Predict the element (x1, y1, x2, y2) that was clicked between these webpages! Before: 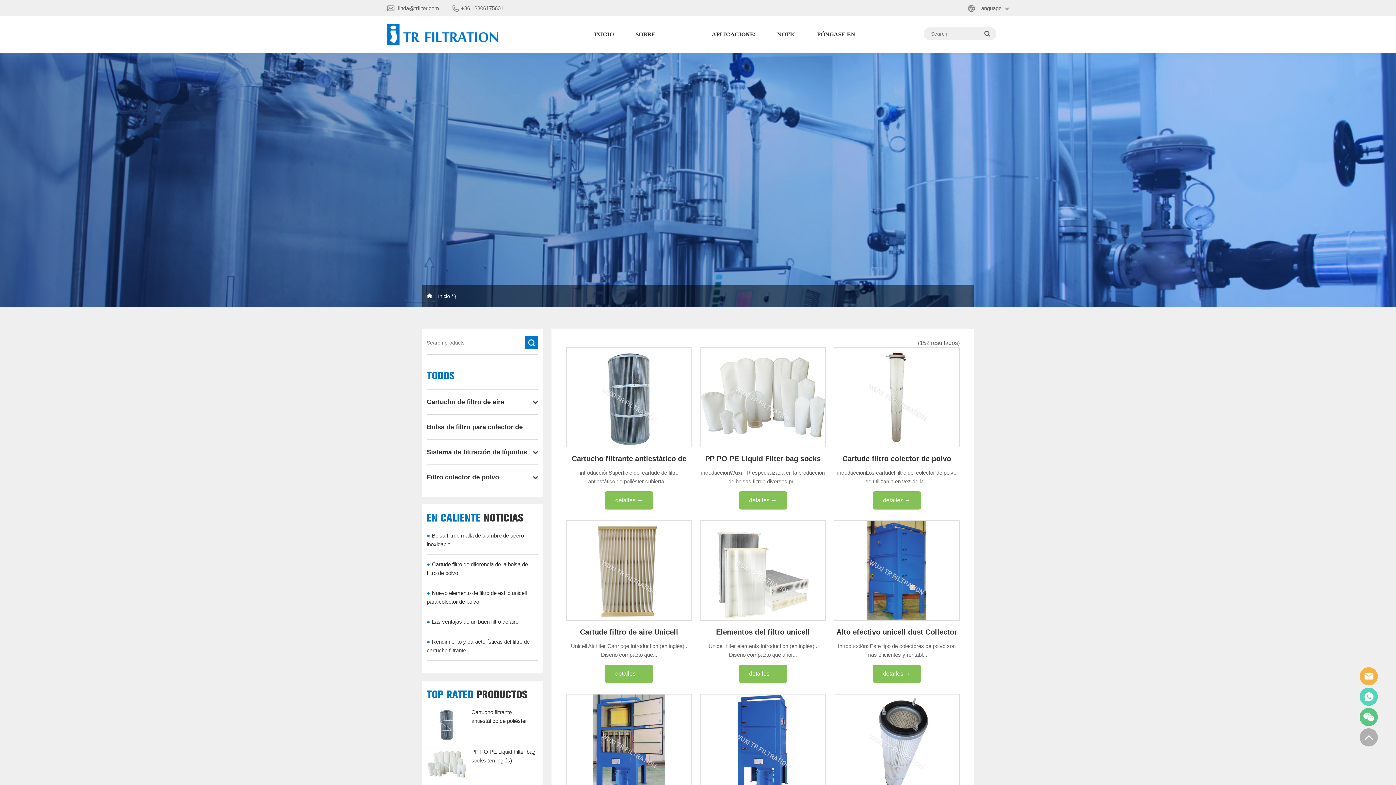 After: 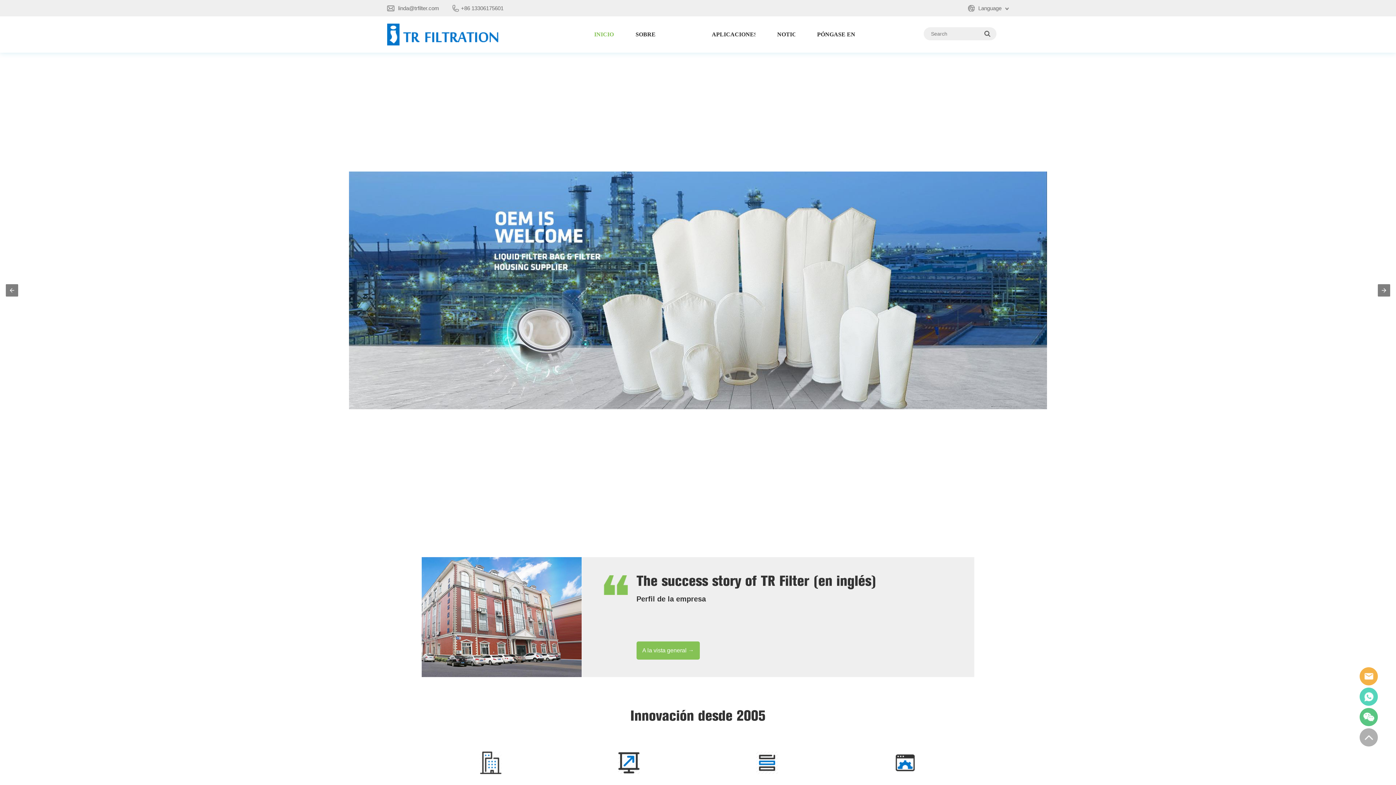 Action: label: Inicio bbox: (438, 293, 450, 299)